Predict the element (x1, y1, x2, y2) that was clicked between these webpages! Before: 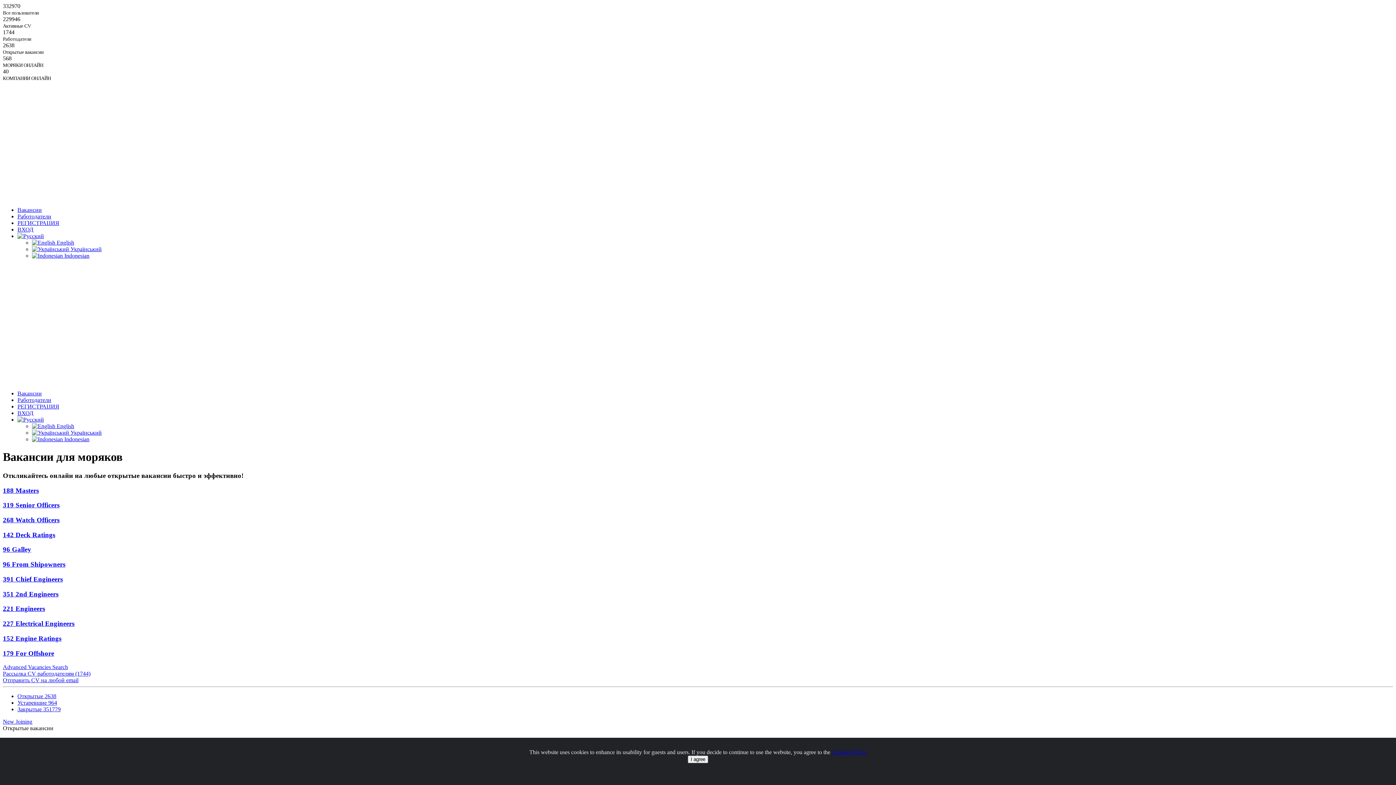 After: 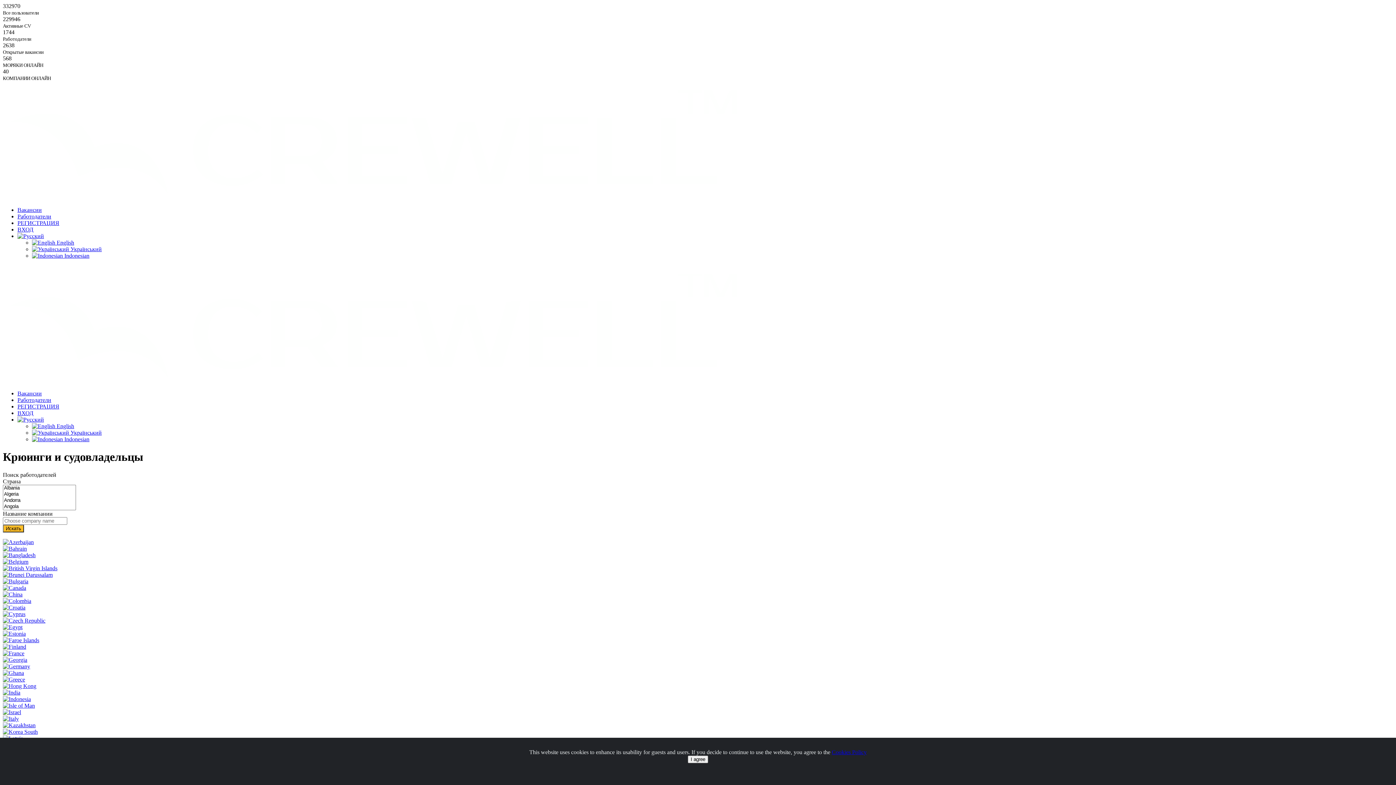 Action: label: Работодатели bbox: (17, 213, 51, 219)